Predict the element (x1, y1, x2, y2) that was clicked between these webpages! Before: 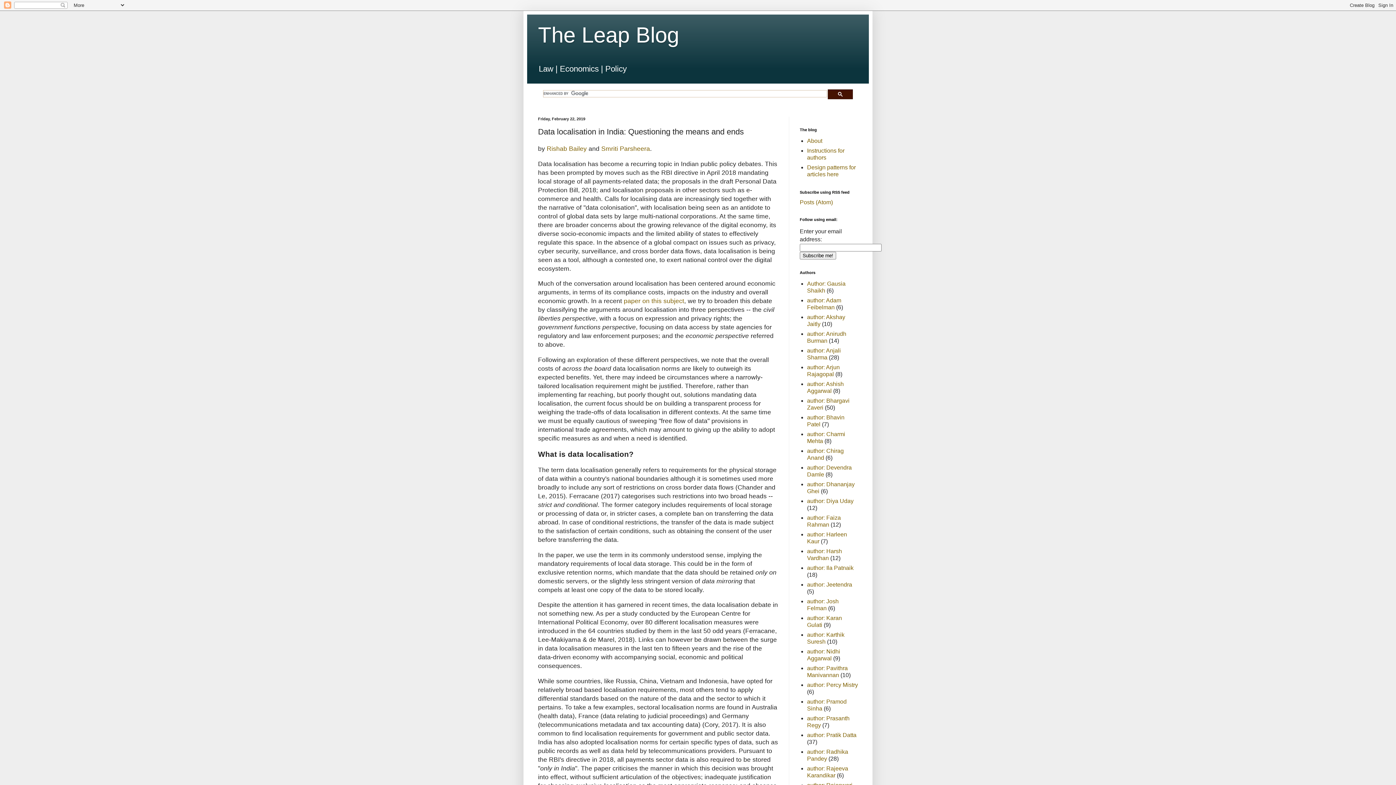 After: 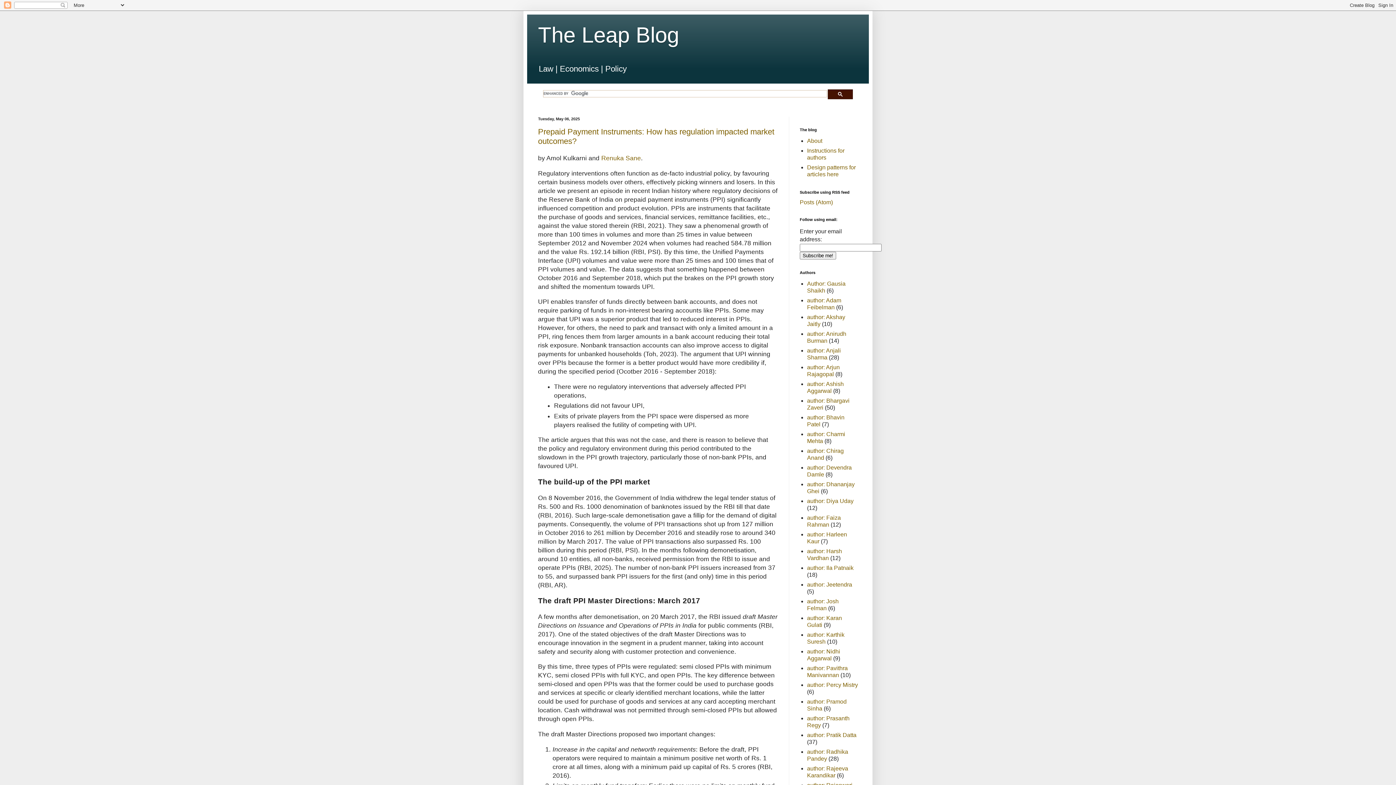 Action: label: The Leap Blog bbox: (538, 22, 679, 47)